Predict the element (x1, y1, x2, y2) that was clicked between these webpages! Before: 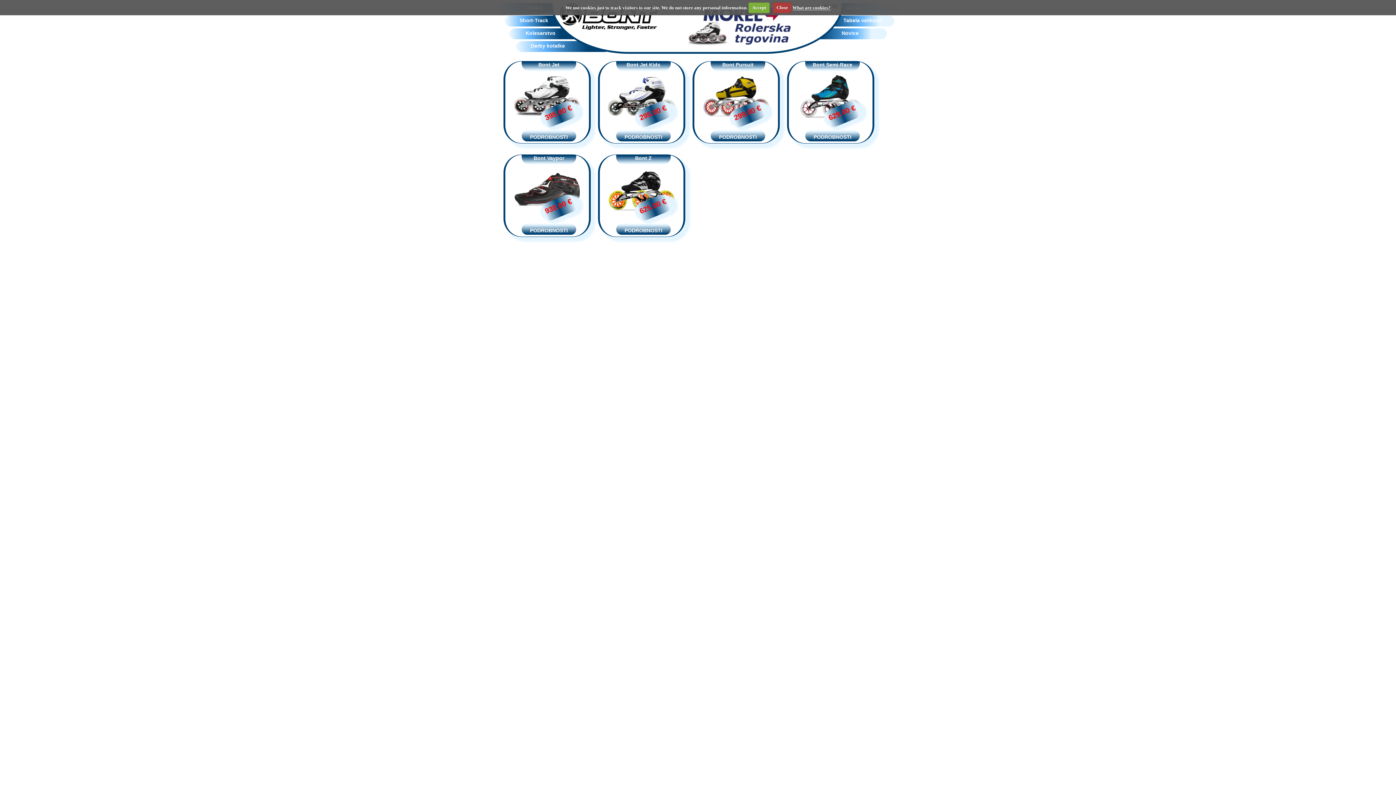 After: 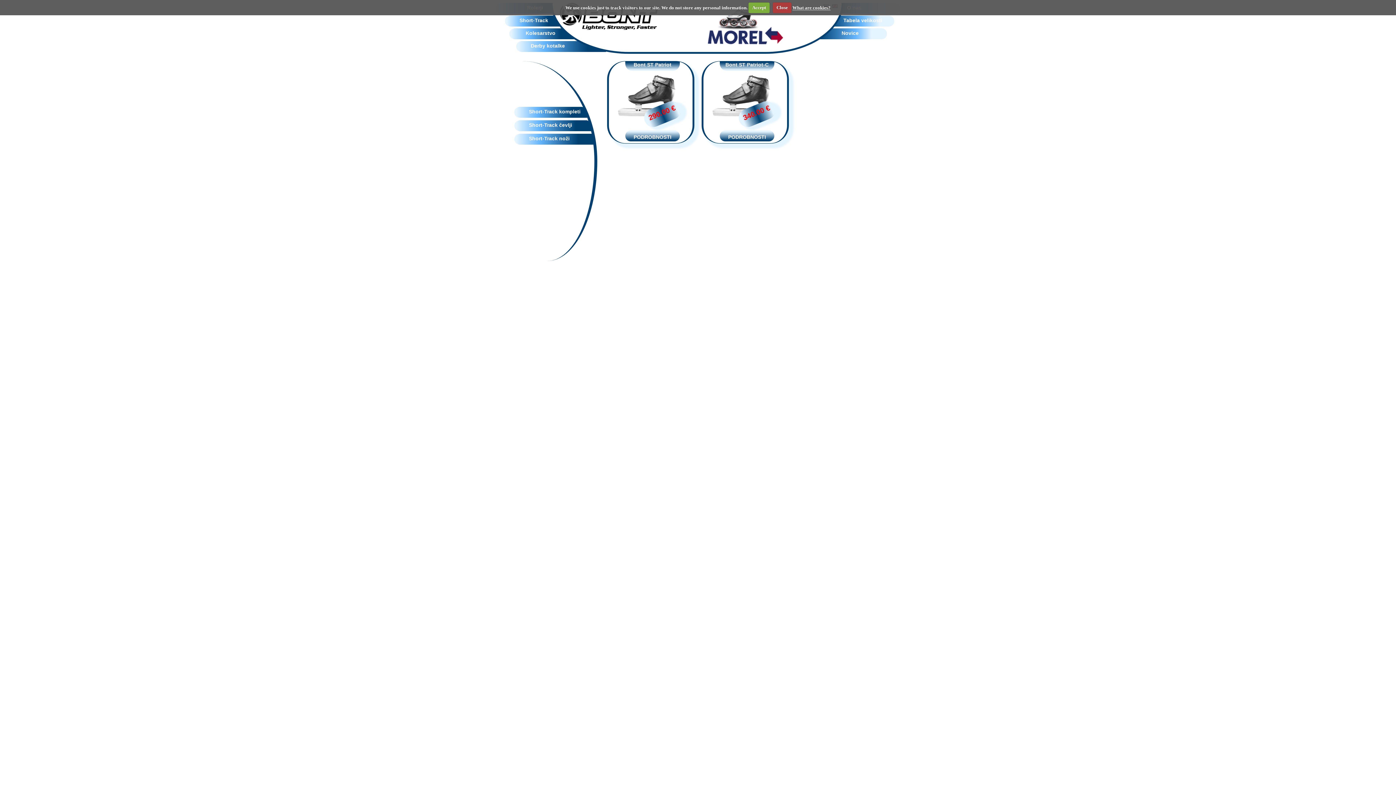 Action: bbox: (519, 17, 548, 23) label: Short-Track